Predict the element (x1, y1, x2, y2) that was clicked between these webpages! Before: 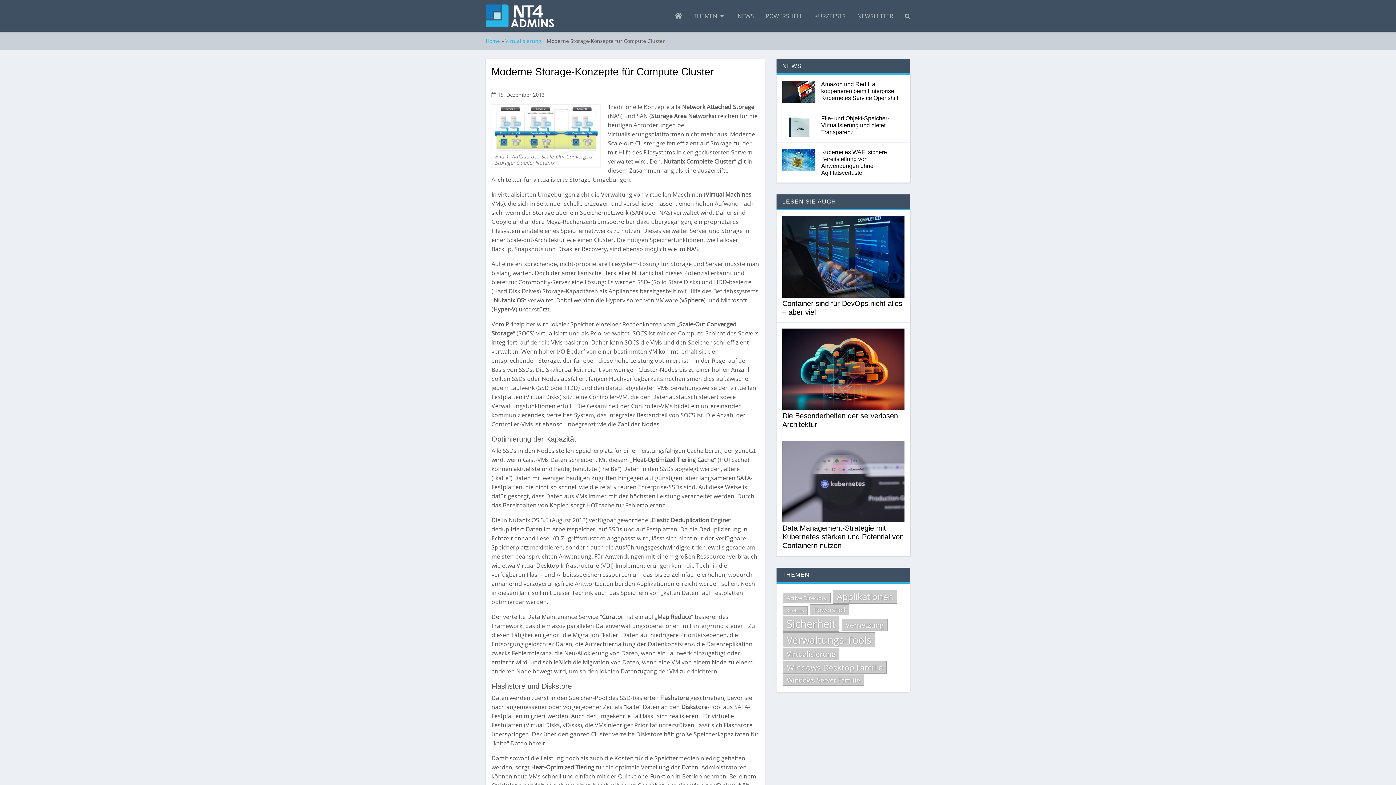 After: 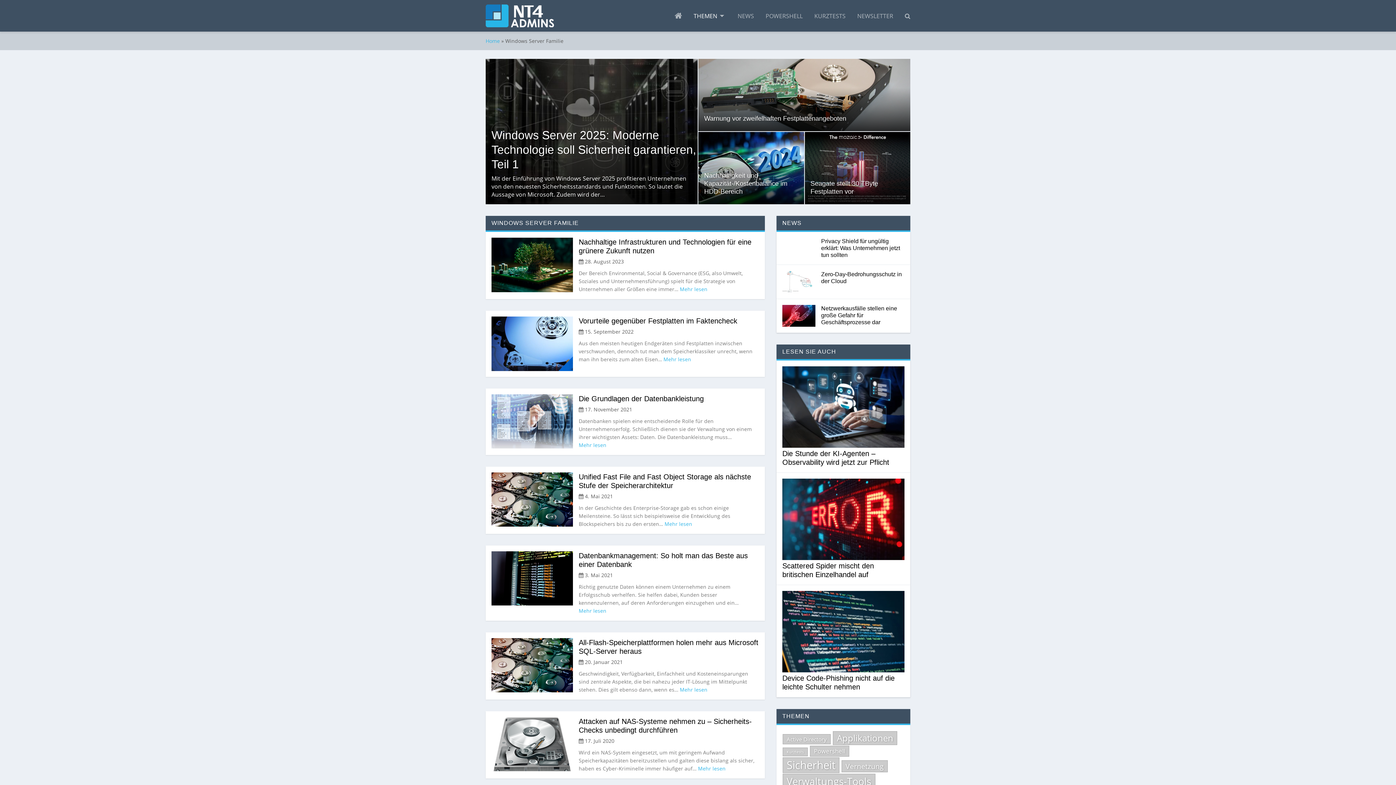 Action: label: Windows Server Familie (98 Einträge) bbox: (782, 674, 864, 686)